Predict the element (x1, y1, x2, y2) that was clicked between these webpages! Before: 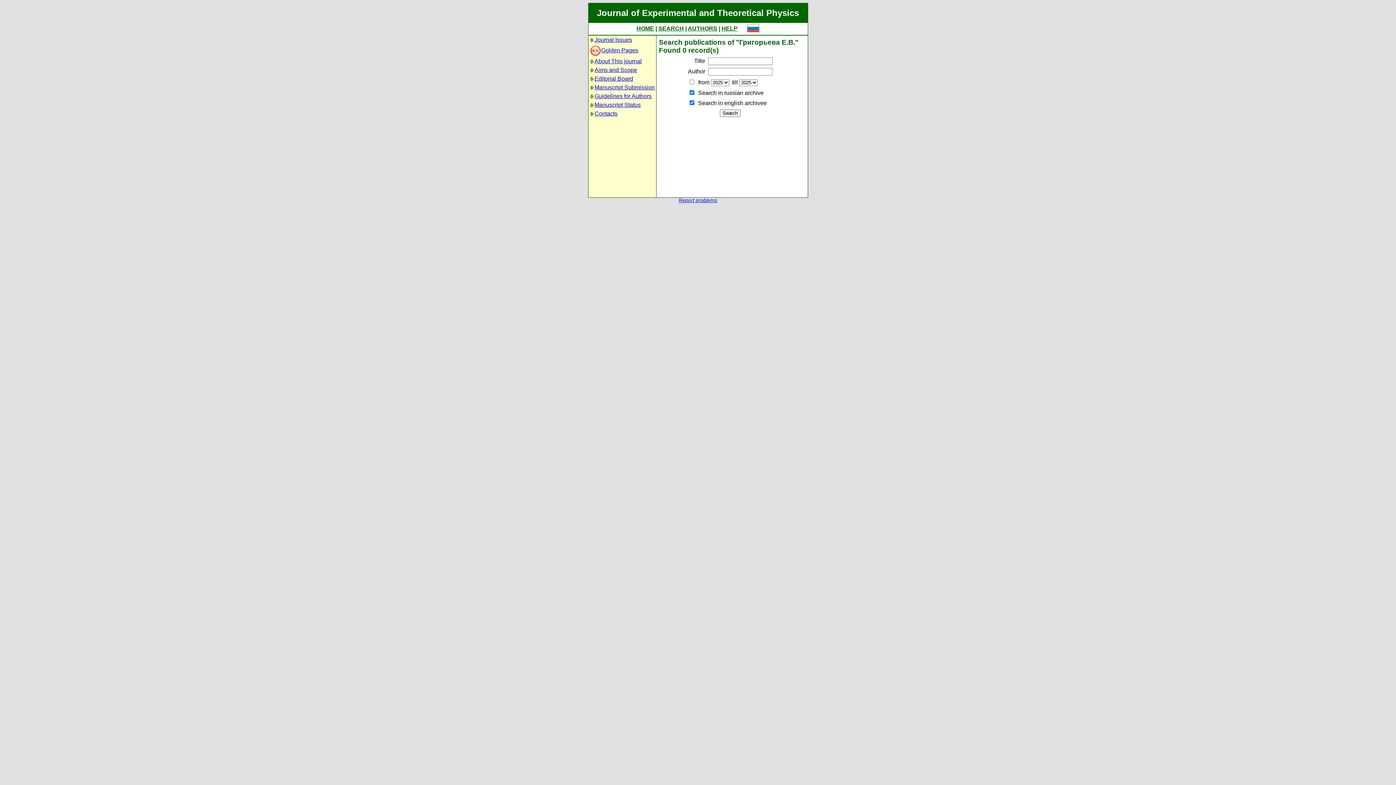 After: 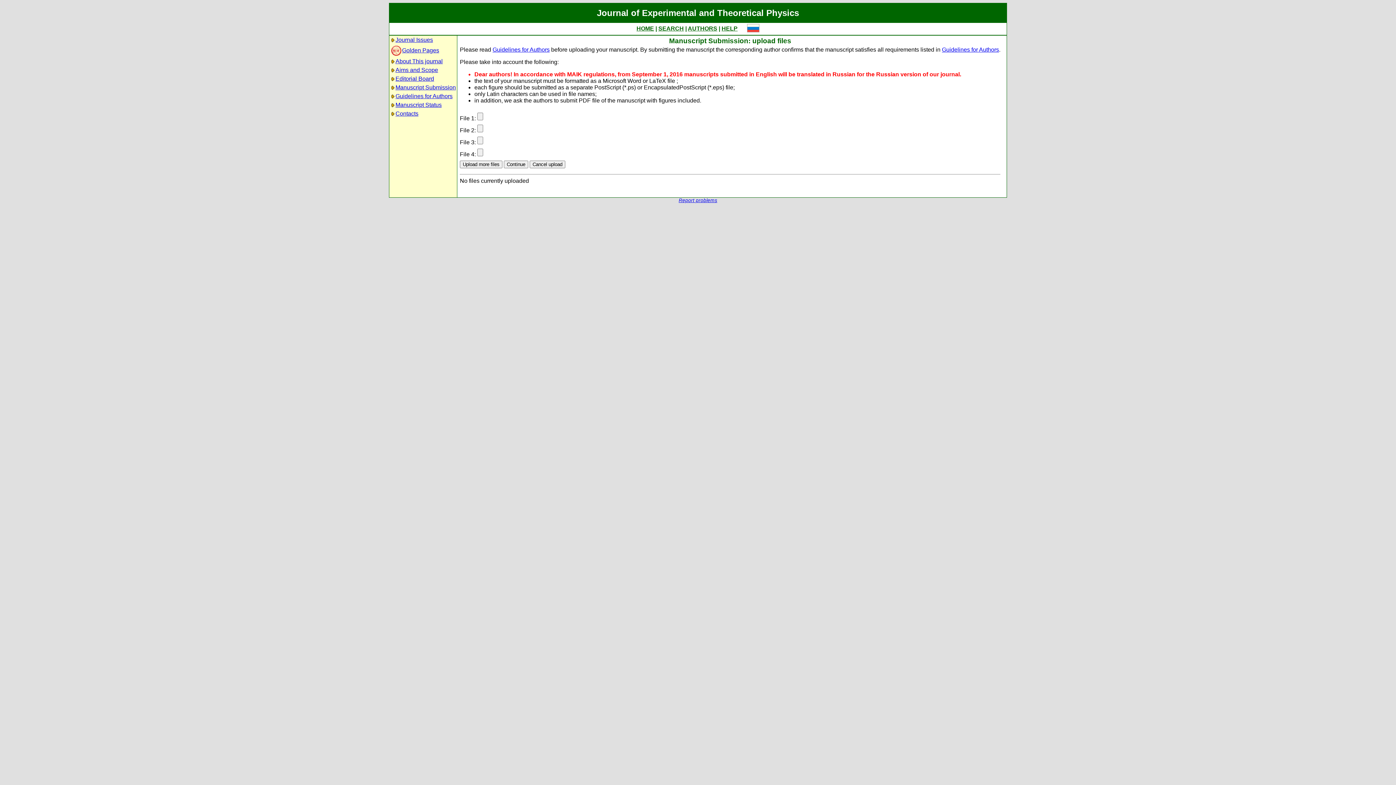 Action: label: Manuscript Submission bbox: (594, 84, 655, 90)